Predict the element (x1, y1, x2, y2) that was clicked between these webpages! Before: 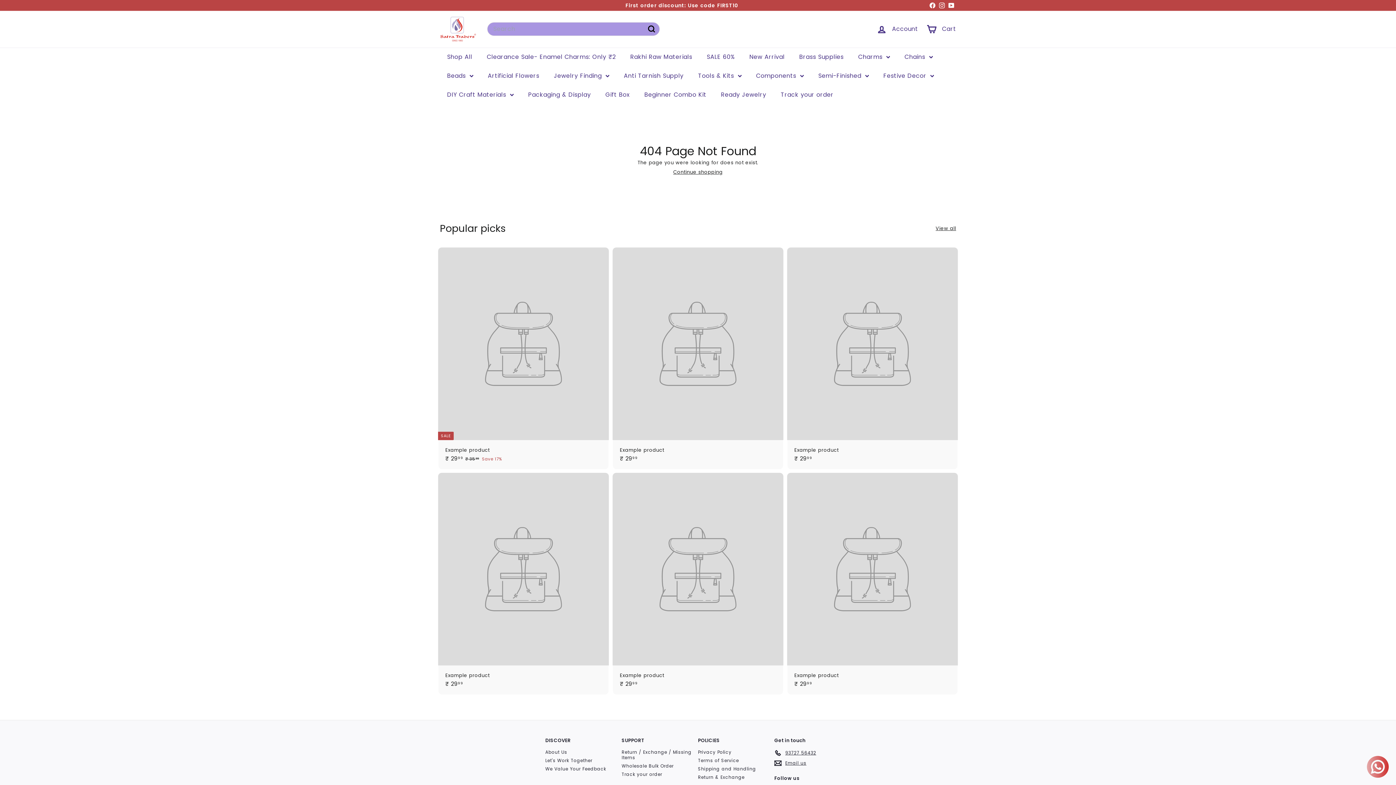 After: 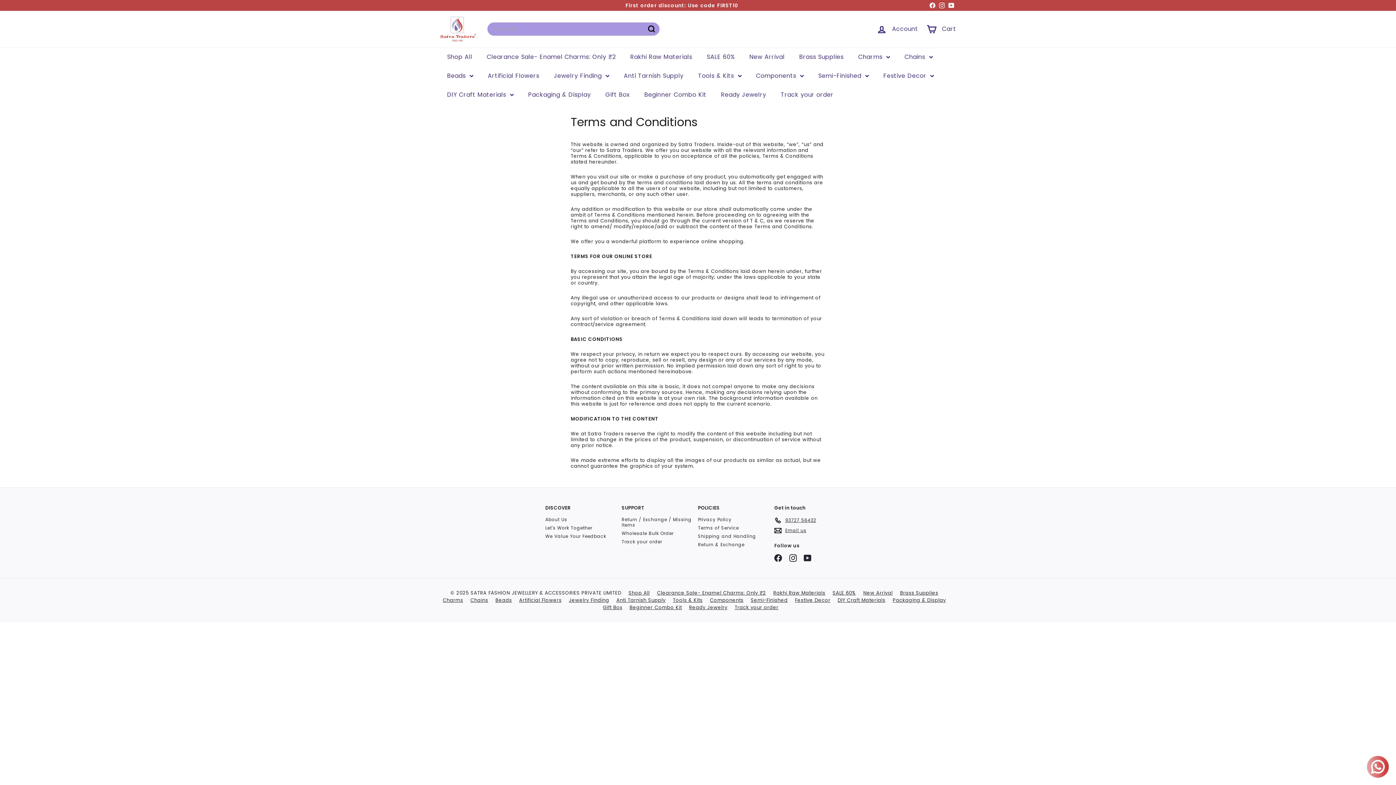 Action: label: Terms of Service bbox: (698, 756, 739, 764)